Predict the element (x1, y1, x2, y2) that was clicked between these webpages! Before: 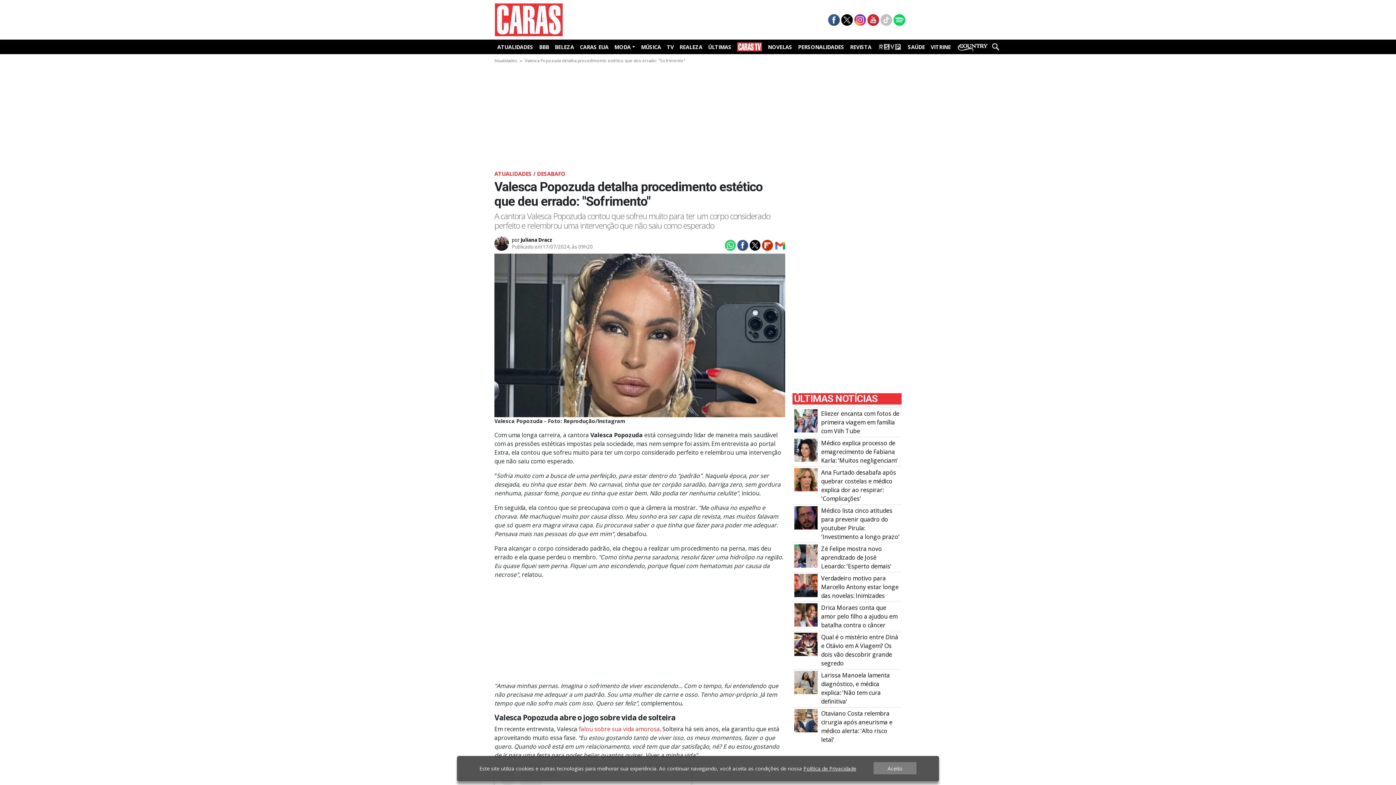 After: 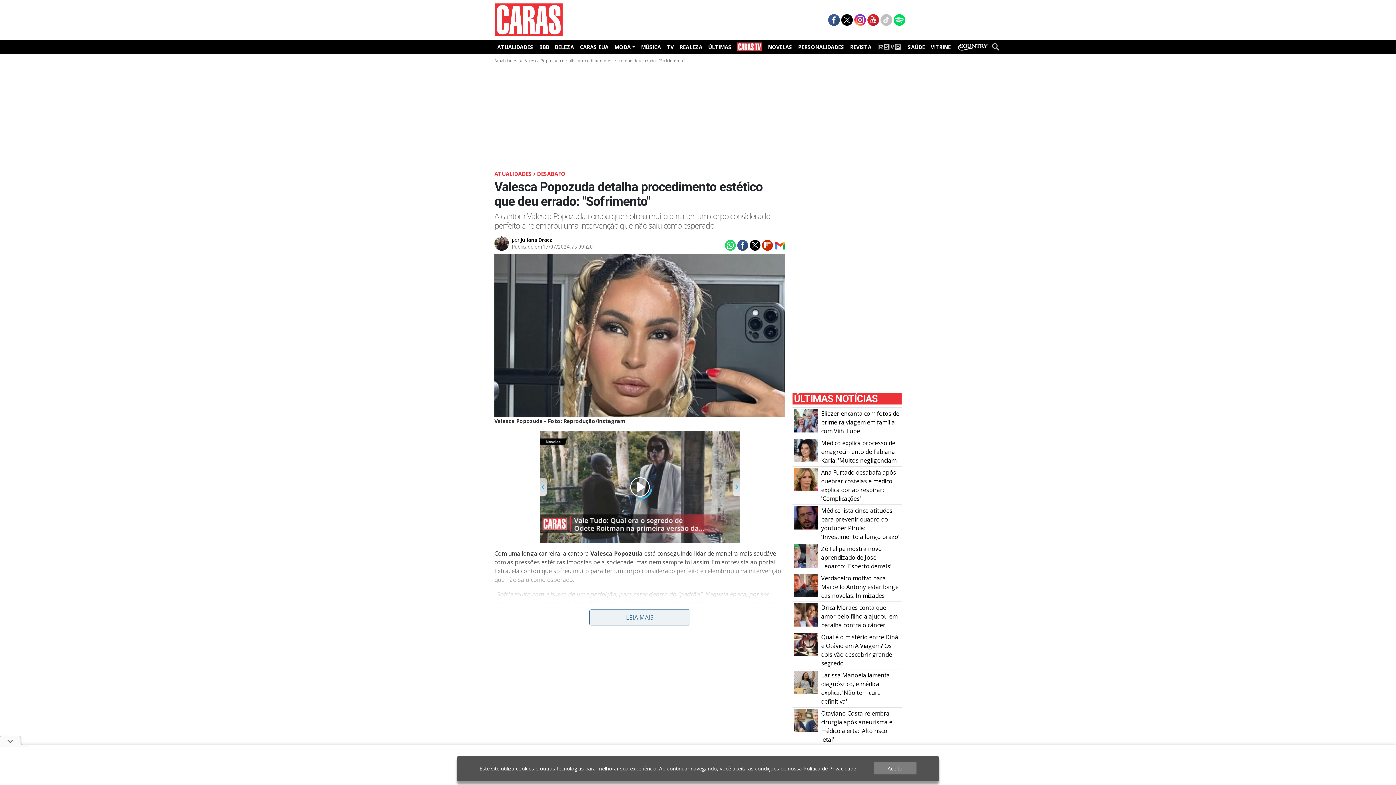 Action: bbox: (735, 240, 748, 248)